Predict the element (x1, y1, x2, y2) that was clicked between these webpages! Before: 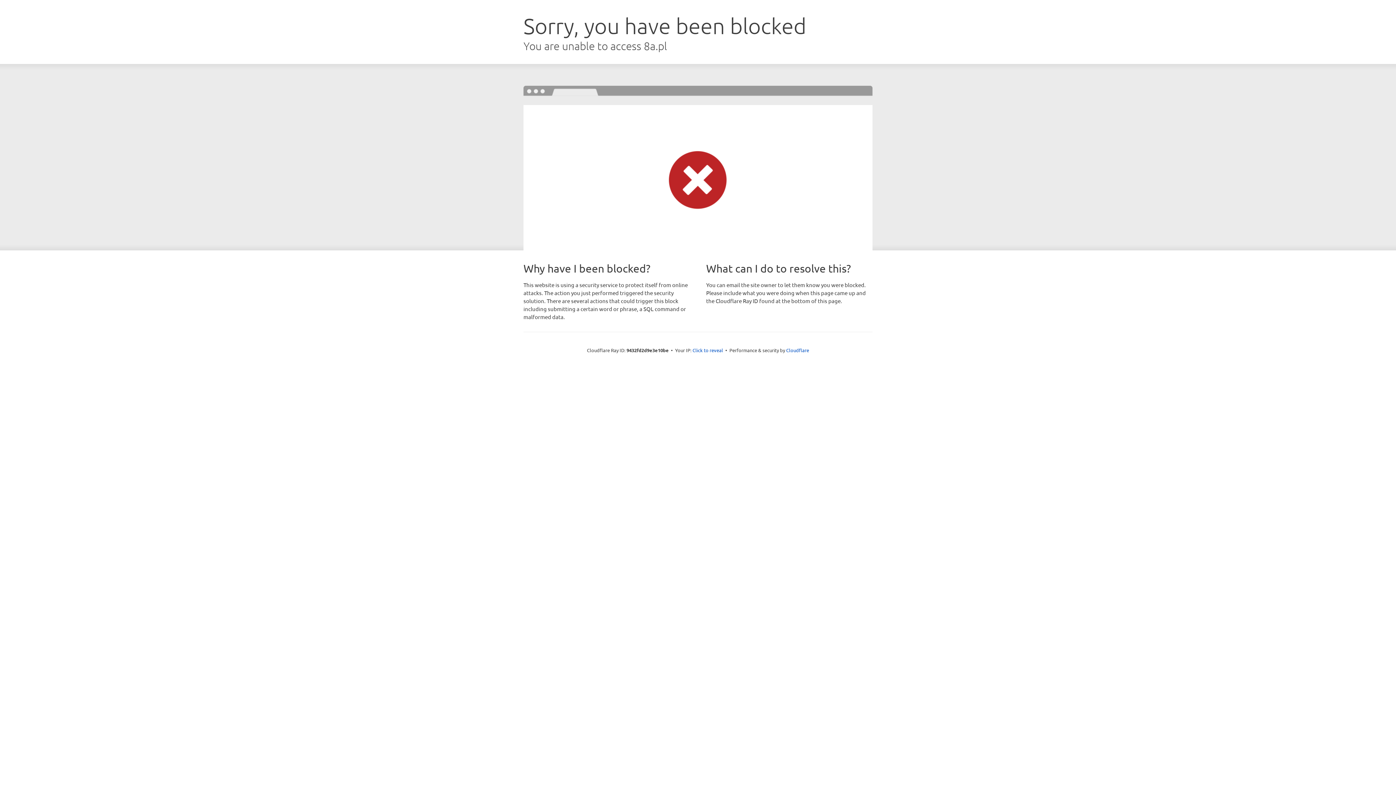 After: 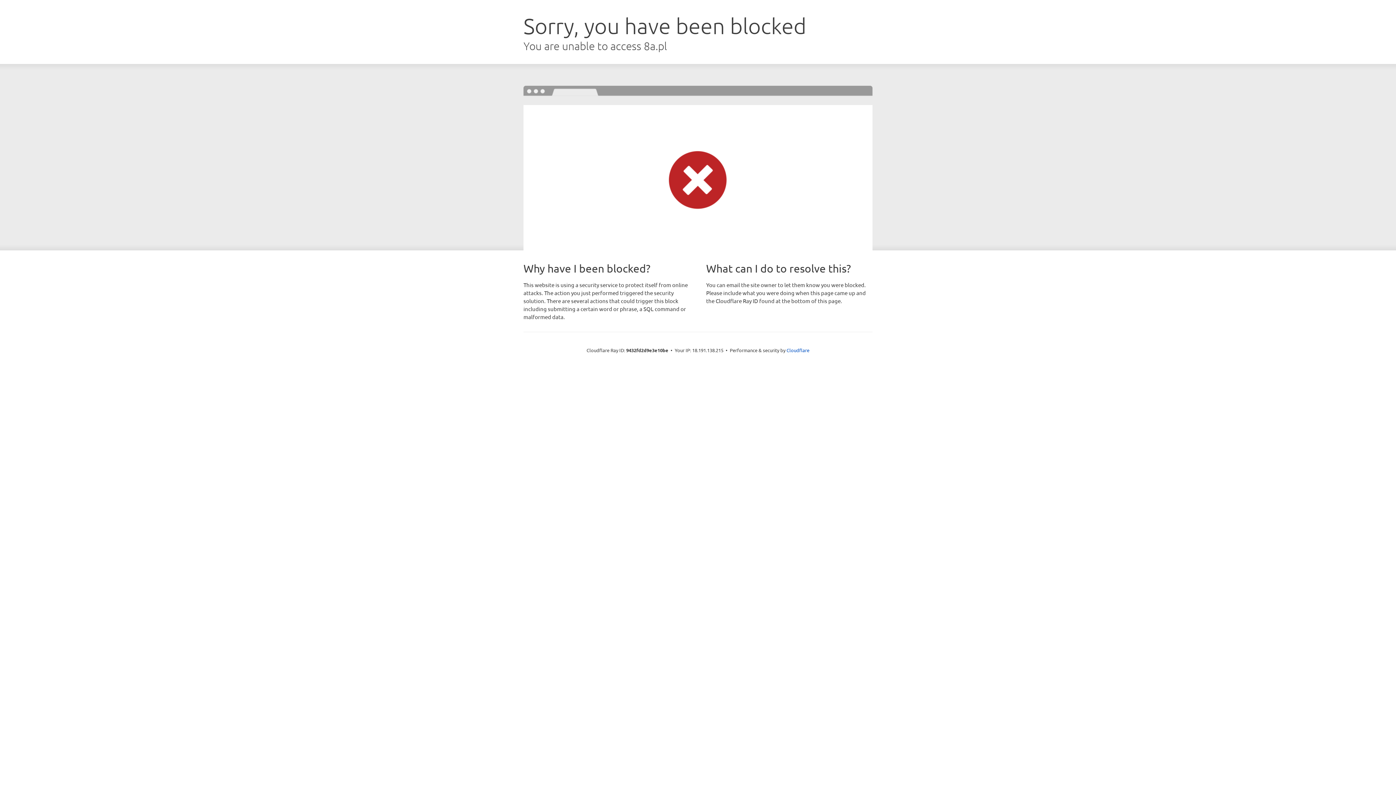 Action: bbox: (692, 346, 723, 353) label: Click to reveal